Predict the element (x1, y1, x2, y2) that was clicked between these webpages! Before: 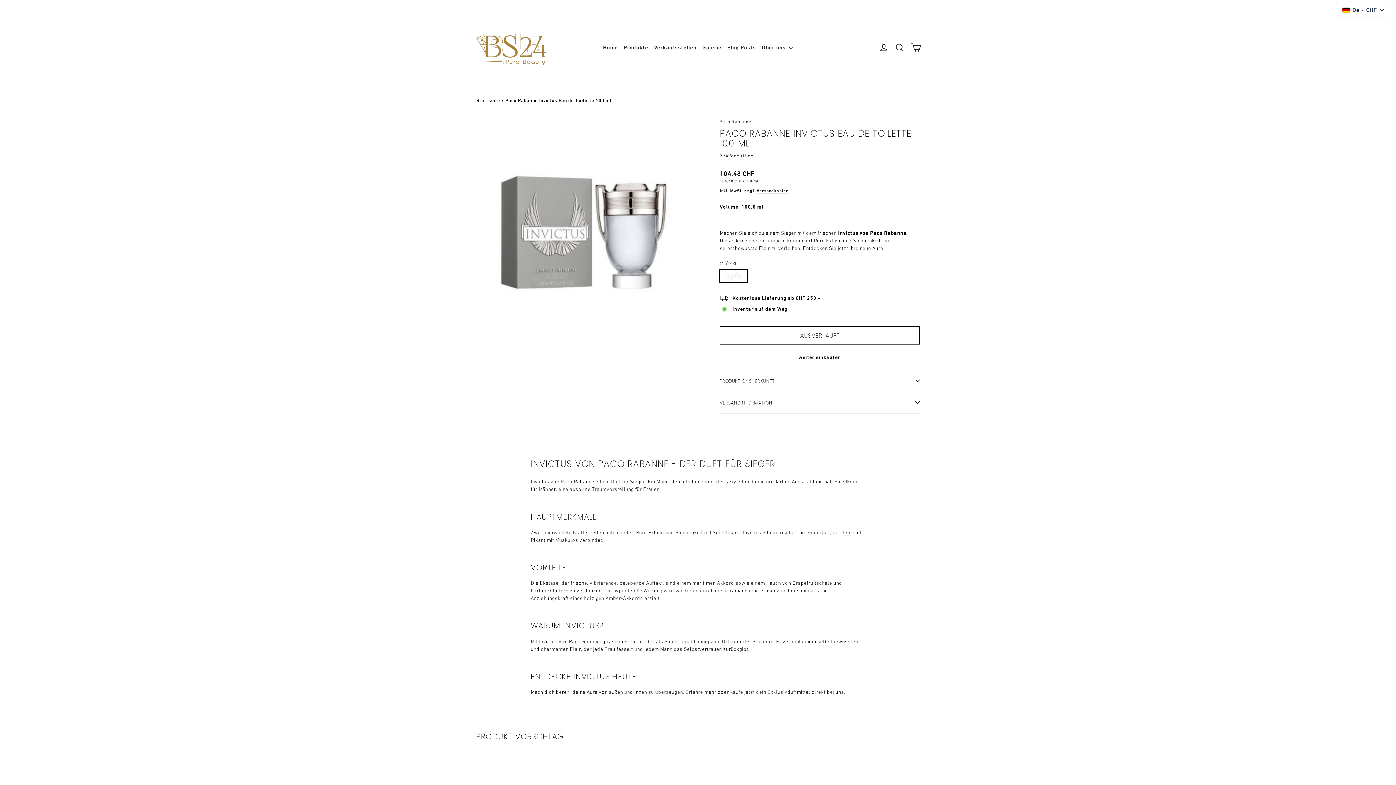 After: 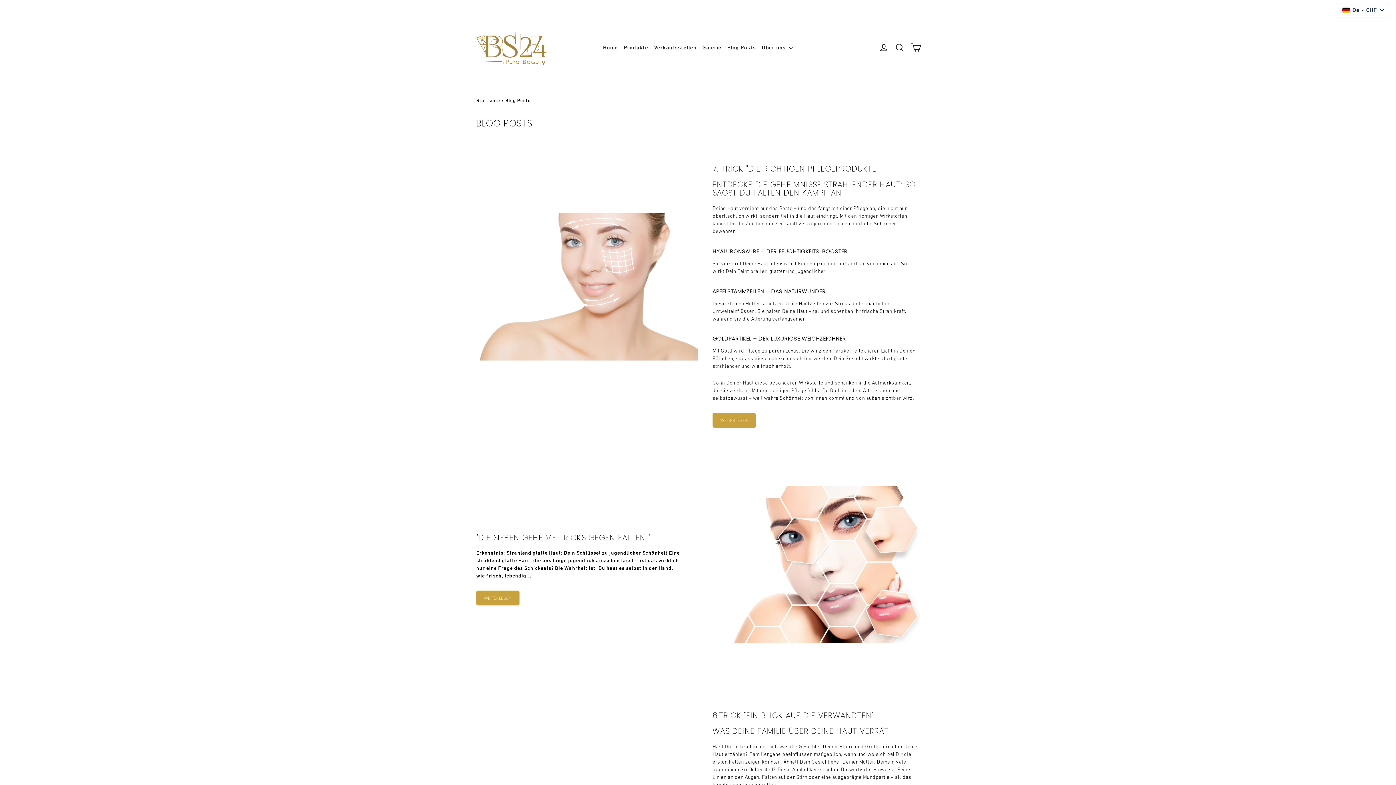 Action: bbox: (724, 40, 759, 55) label: Blog Posts